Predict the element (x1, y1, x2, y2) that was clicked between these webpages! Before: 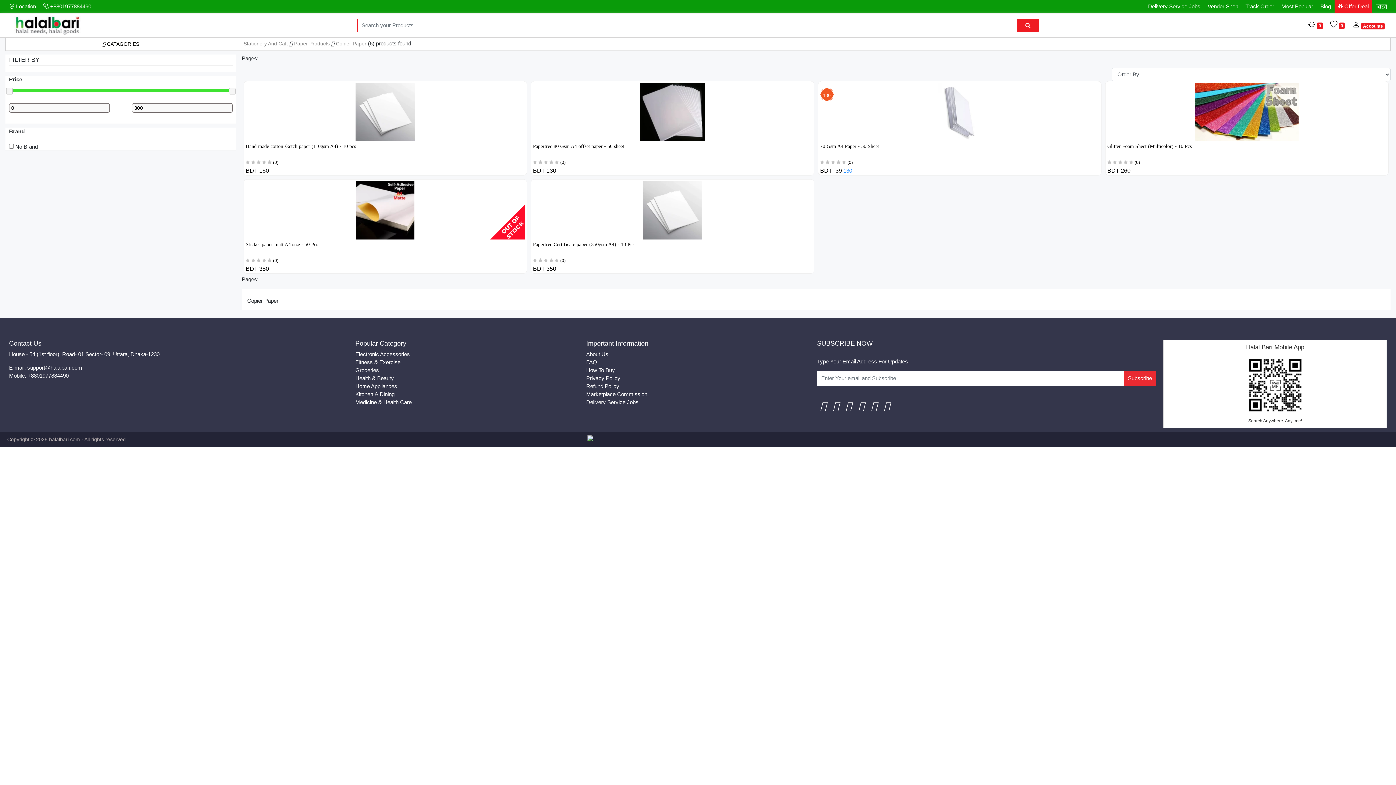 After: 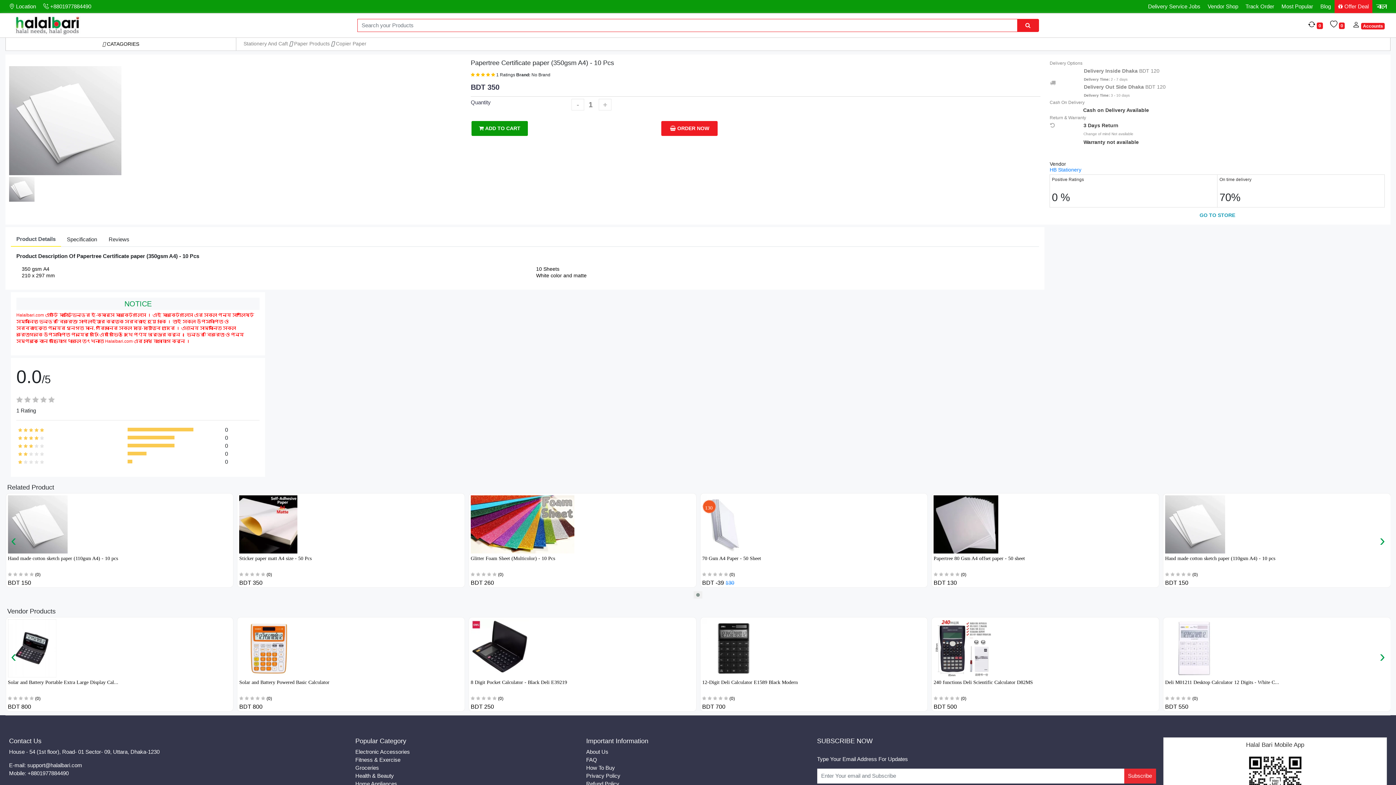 Action: bbox: (533, 241, 812, 255) label: Papertree Certificate paper (350gsm A4) - 10 Pcs